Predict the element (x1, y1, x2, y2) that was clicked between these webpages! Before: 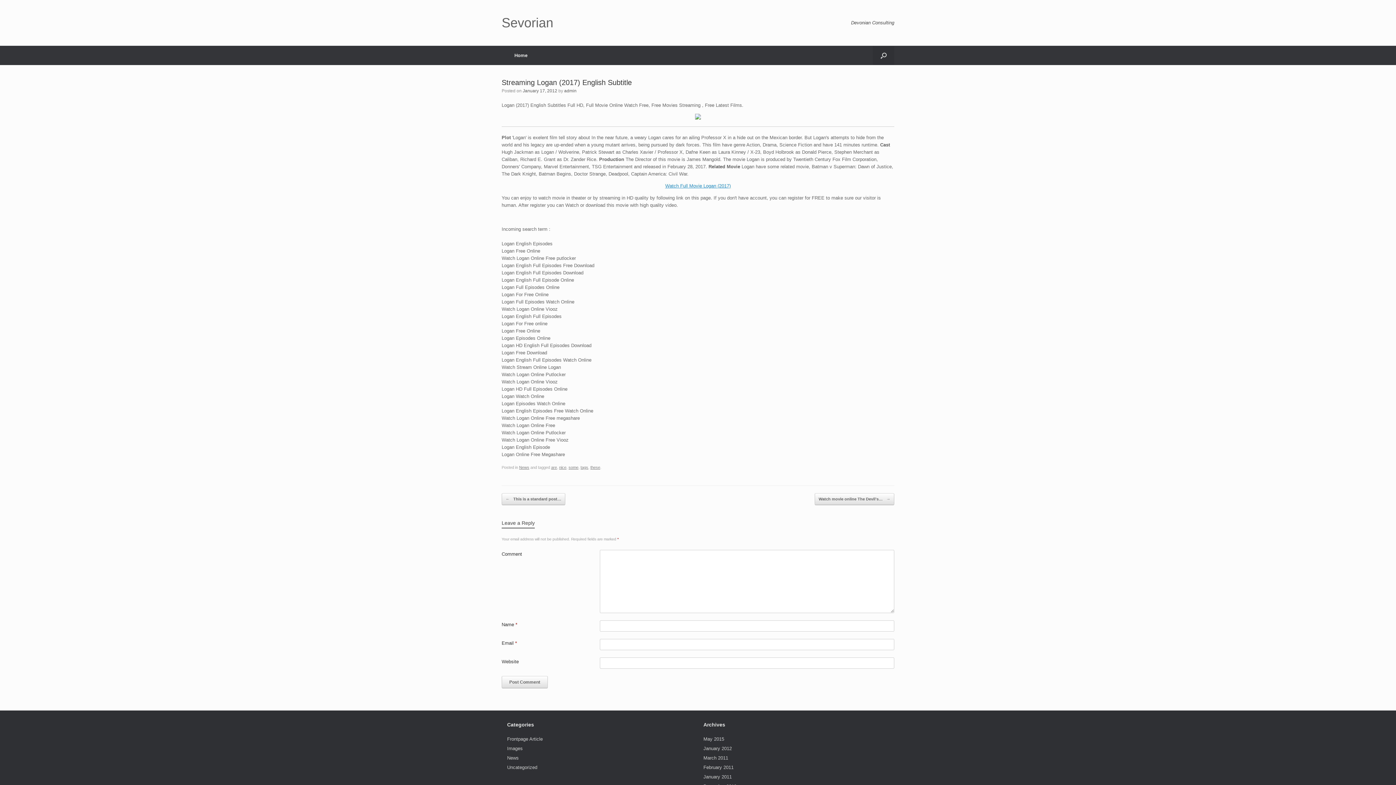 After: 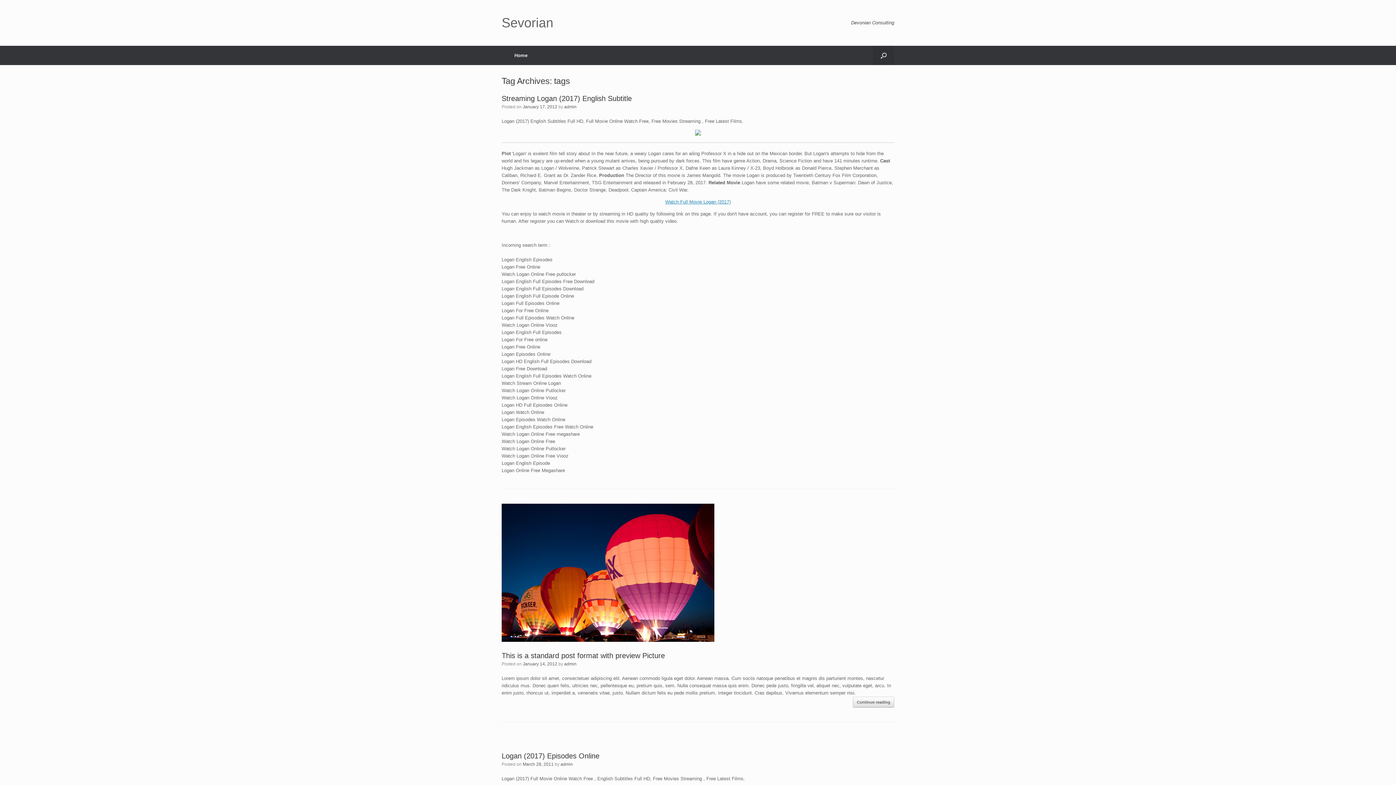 Action: label: tags bbox: (580, 465, 588, 469)